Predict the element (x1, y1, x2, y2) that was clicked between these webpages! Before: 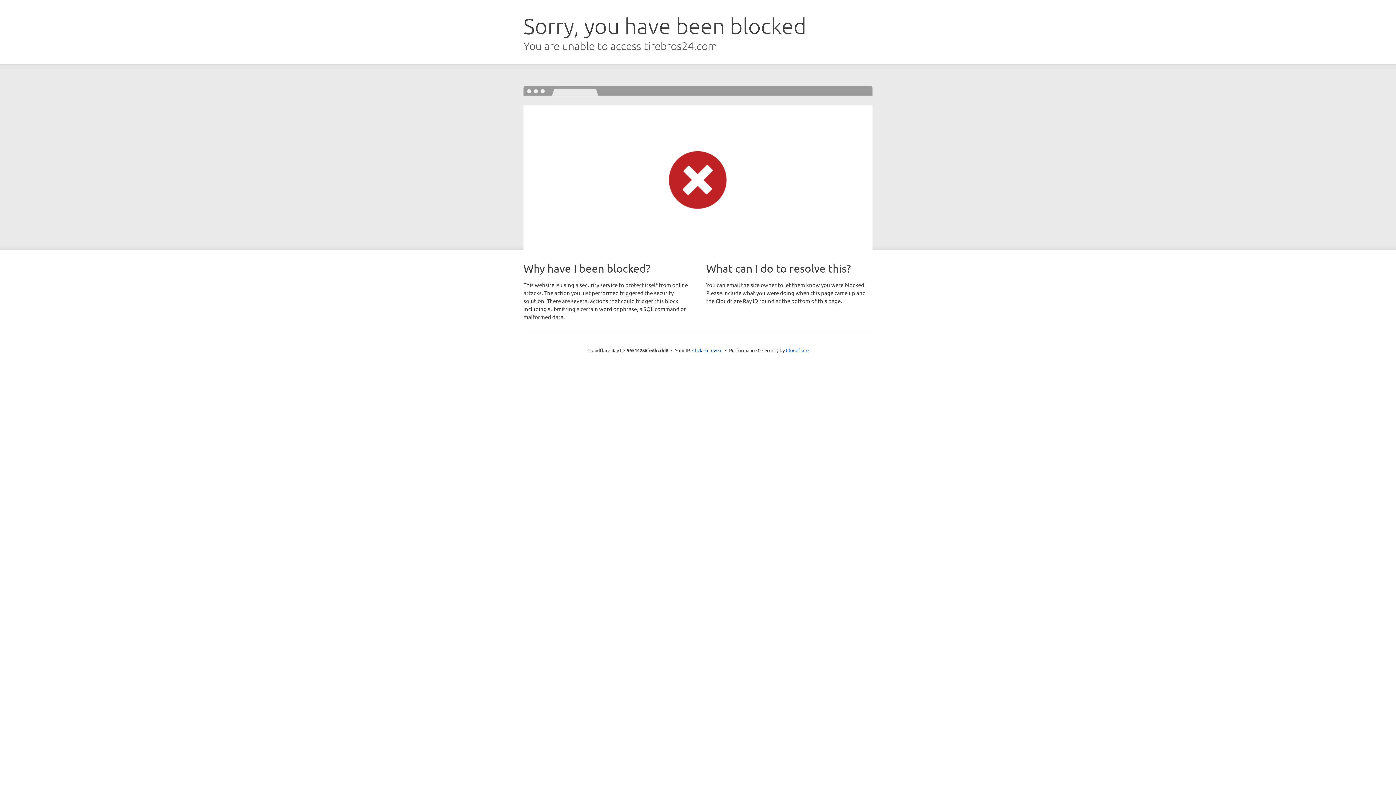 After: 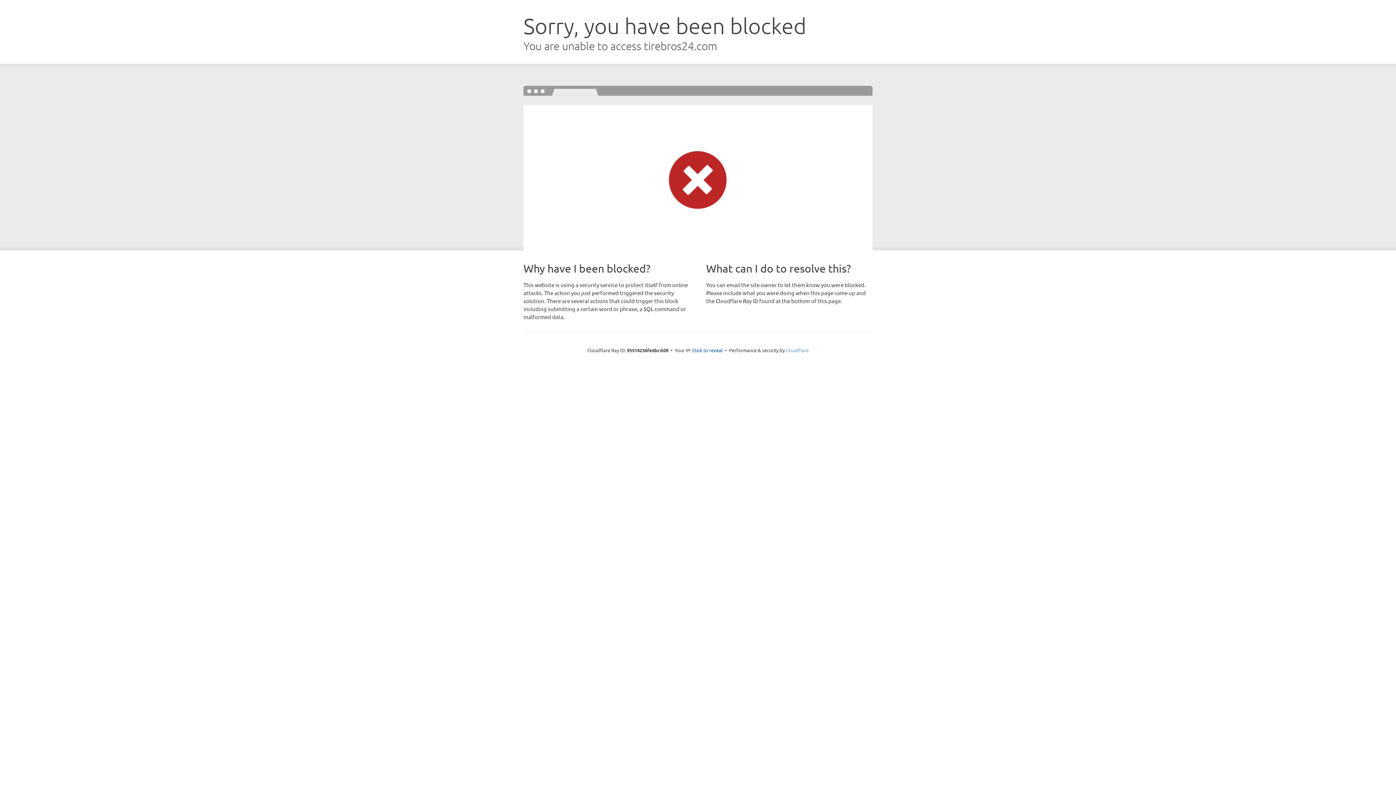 Action: bbox: (786, 347, 808, 353) label: Cloudflare